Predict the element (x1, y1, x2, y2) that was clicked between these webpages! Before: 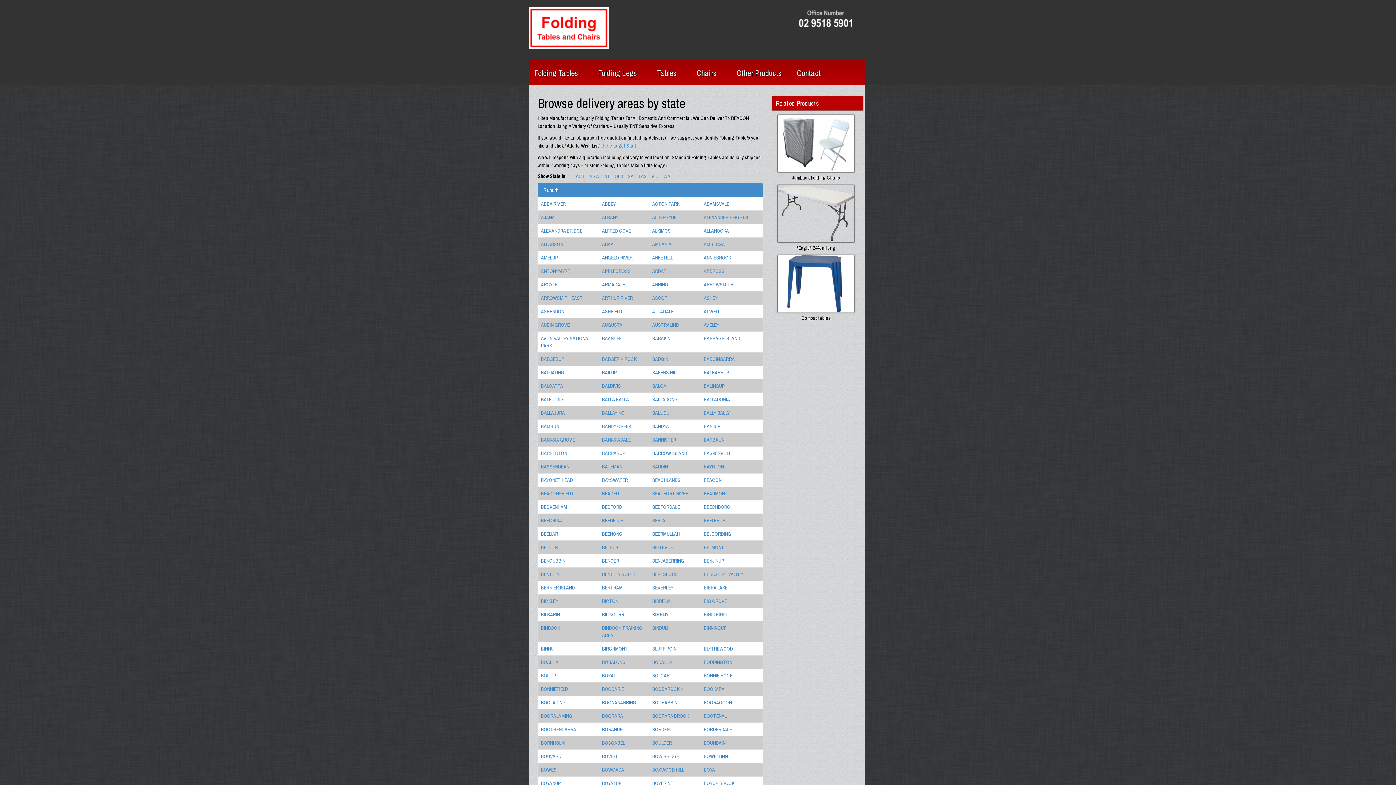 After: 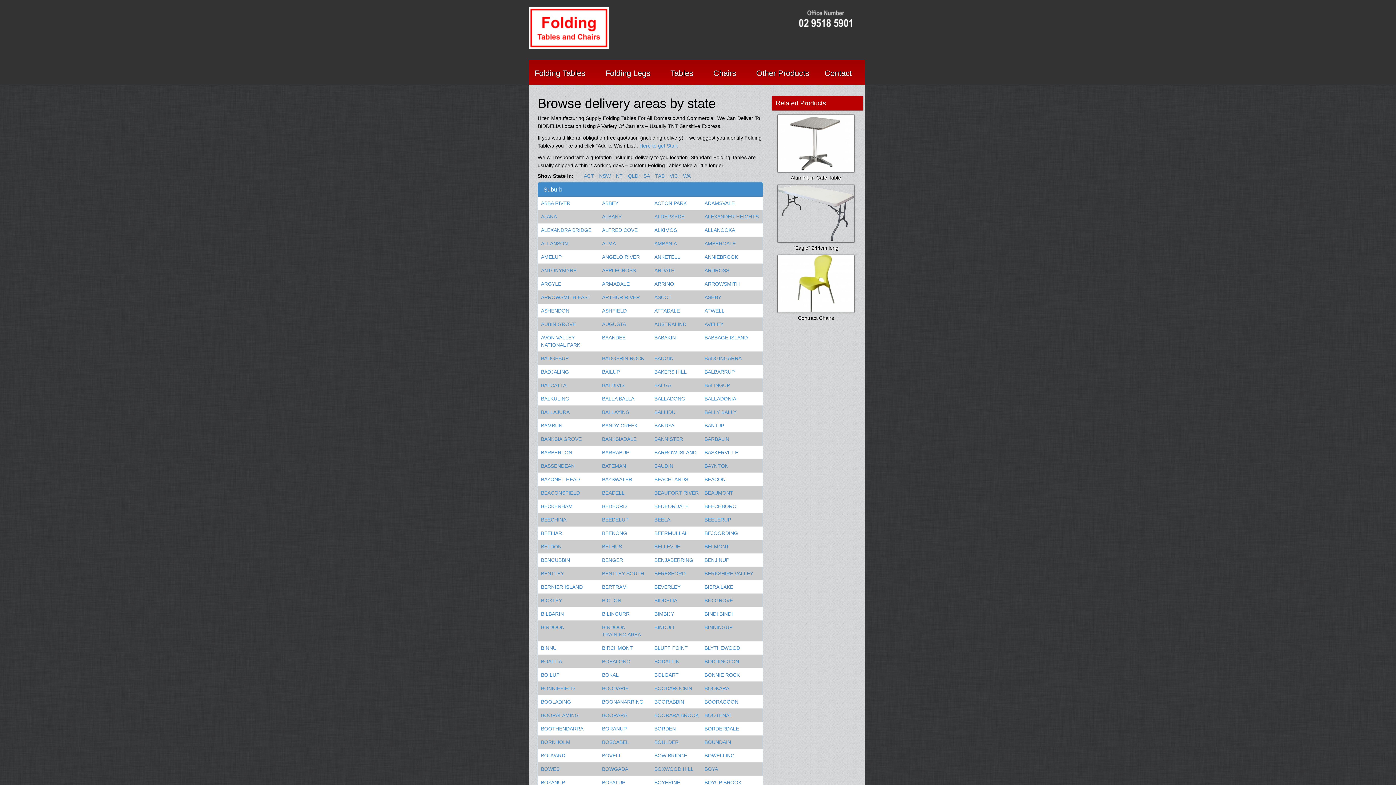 Action: bbox: (652, 598, 670, 604) label: BIDDELIA